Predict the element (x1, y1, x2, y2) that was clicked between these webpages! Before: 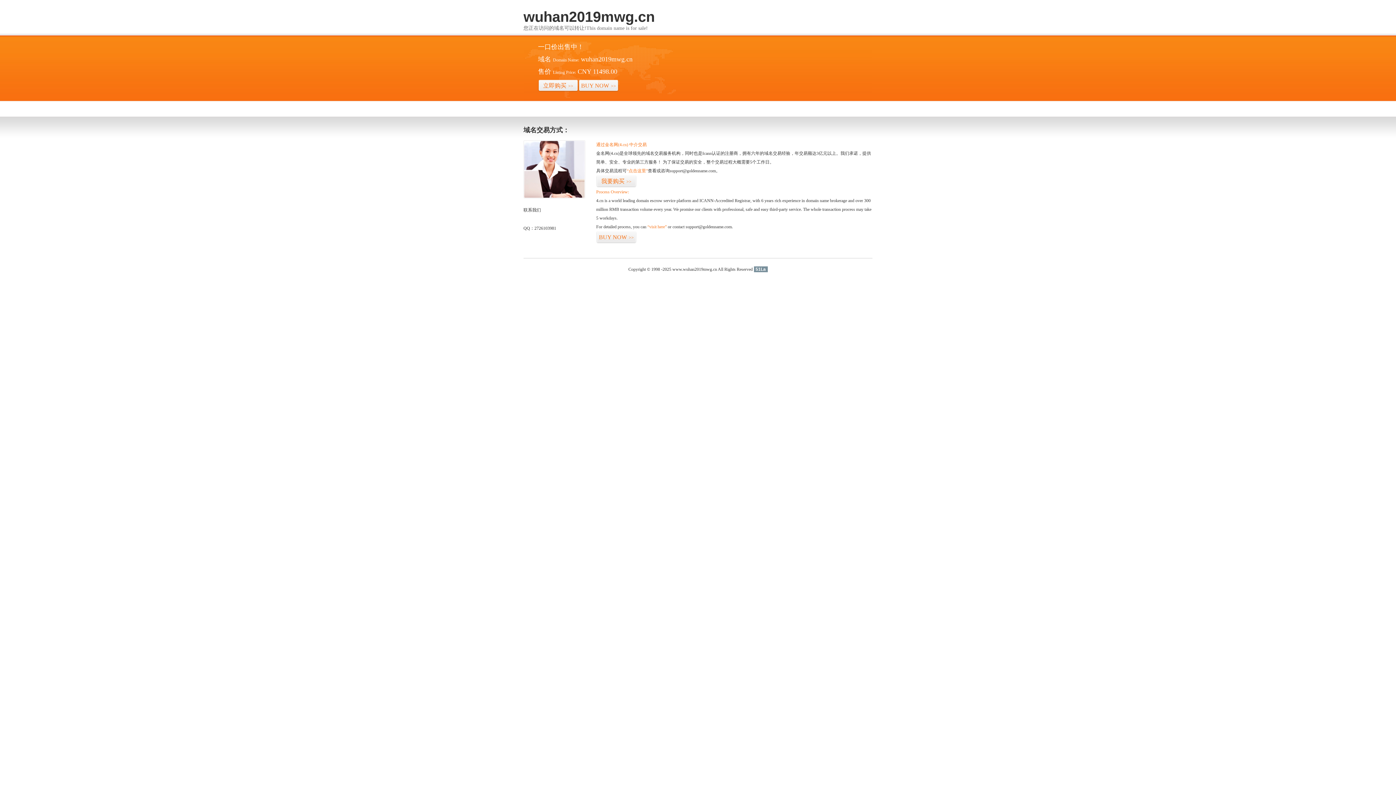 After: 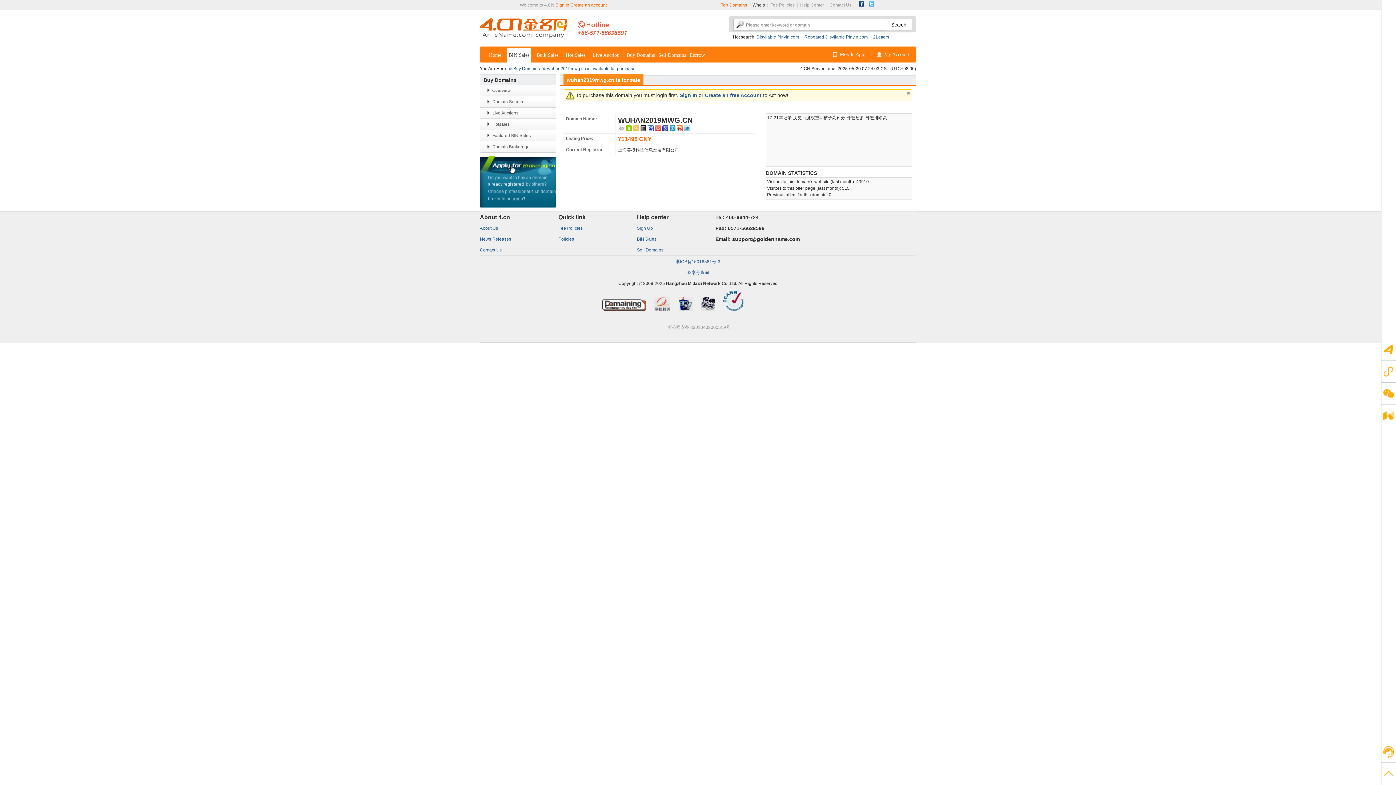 Action: bbox: (596, 175, 636, 187) label: 我要购买>>